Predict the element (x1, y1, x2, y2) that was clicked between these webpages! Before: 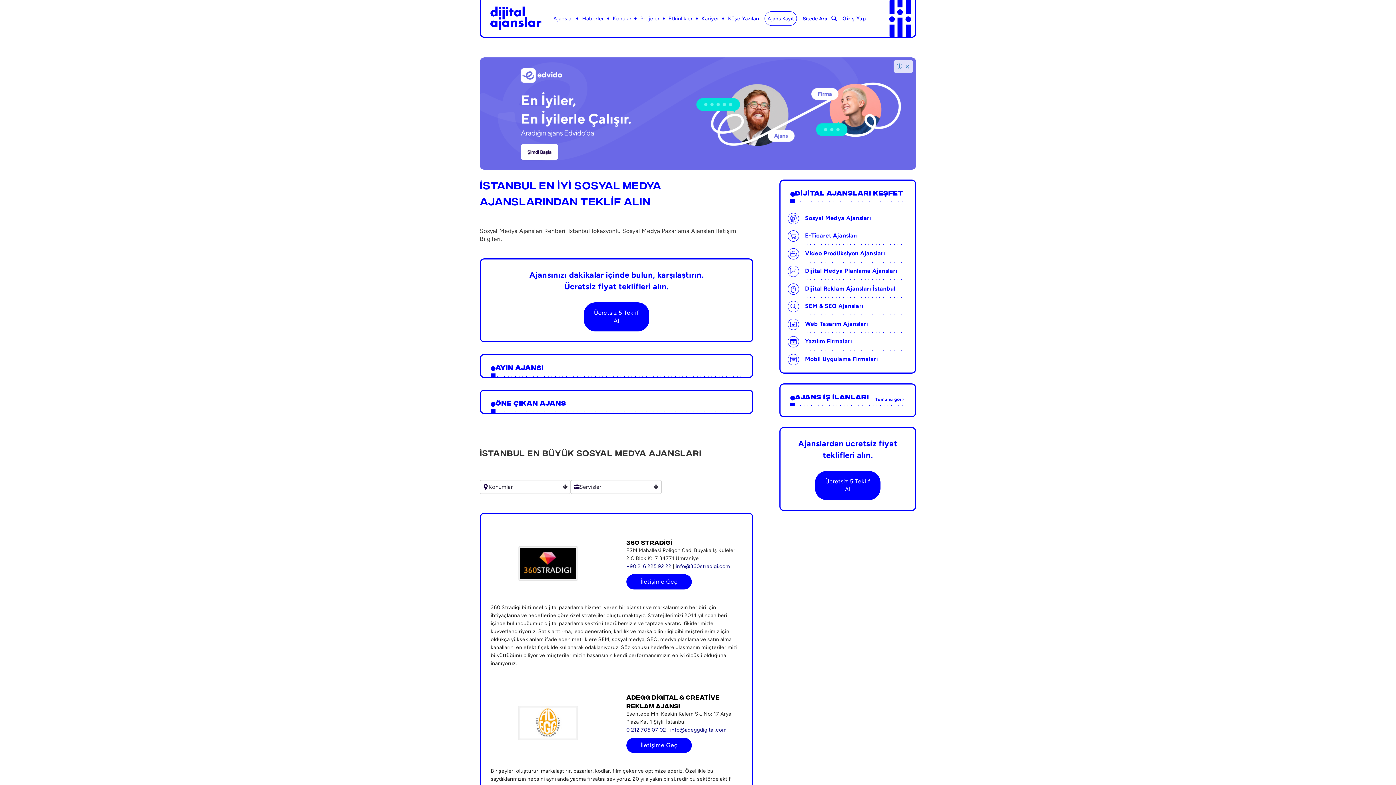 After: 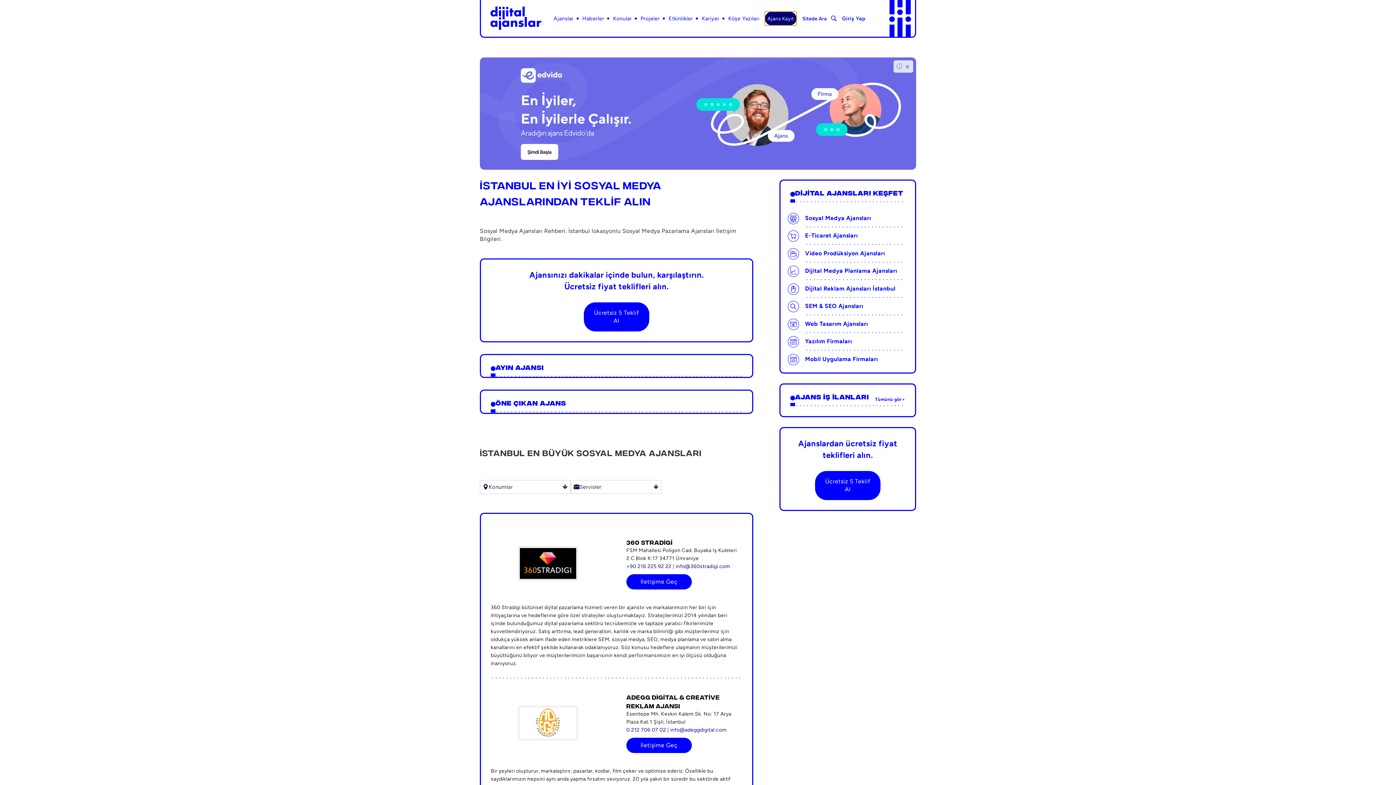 Action: label: Ajans Kayıt bbox: (761, 3, 802, 32)